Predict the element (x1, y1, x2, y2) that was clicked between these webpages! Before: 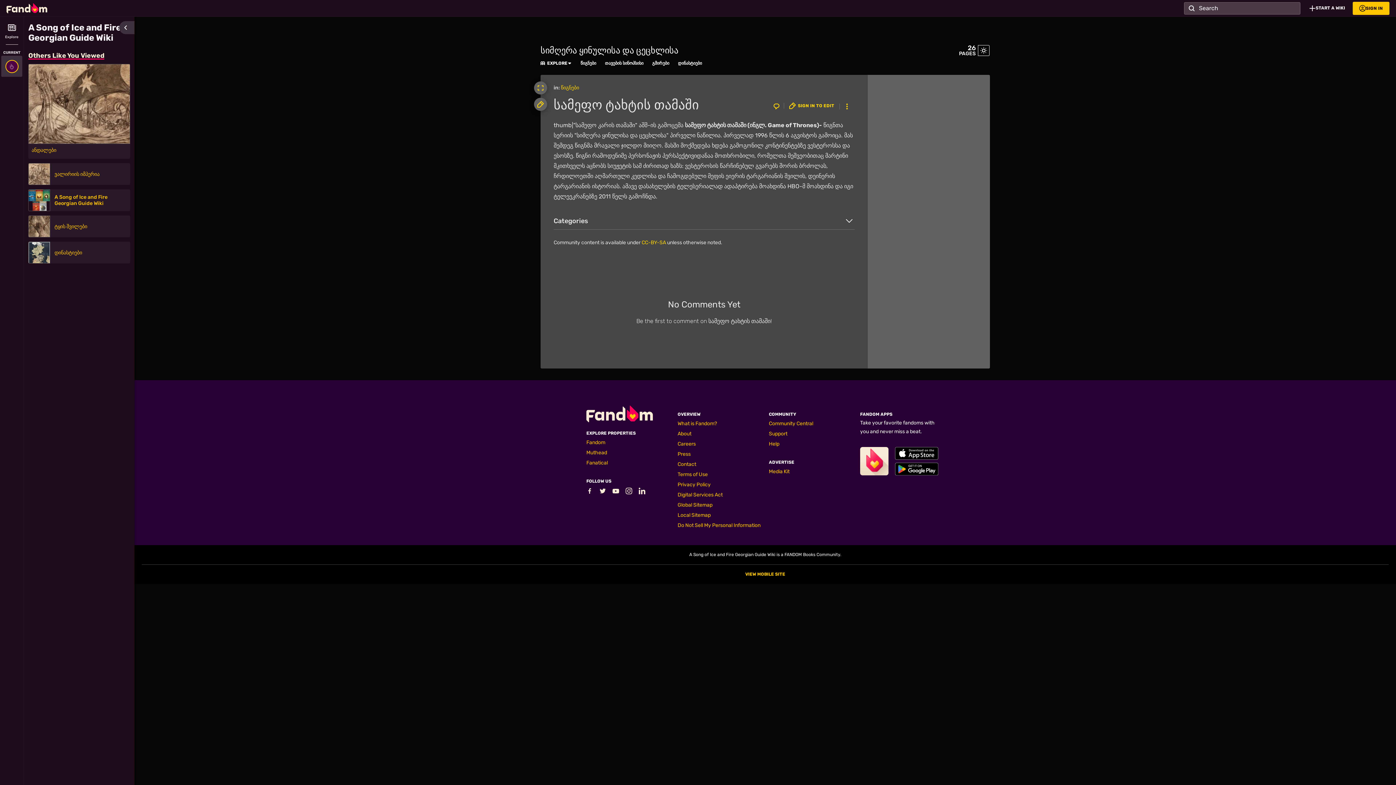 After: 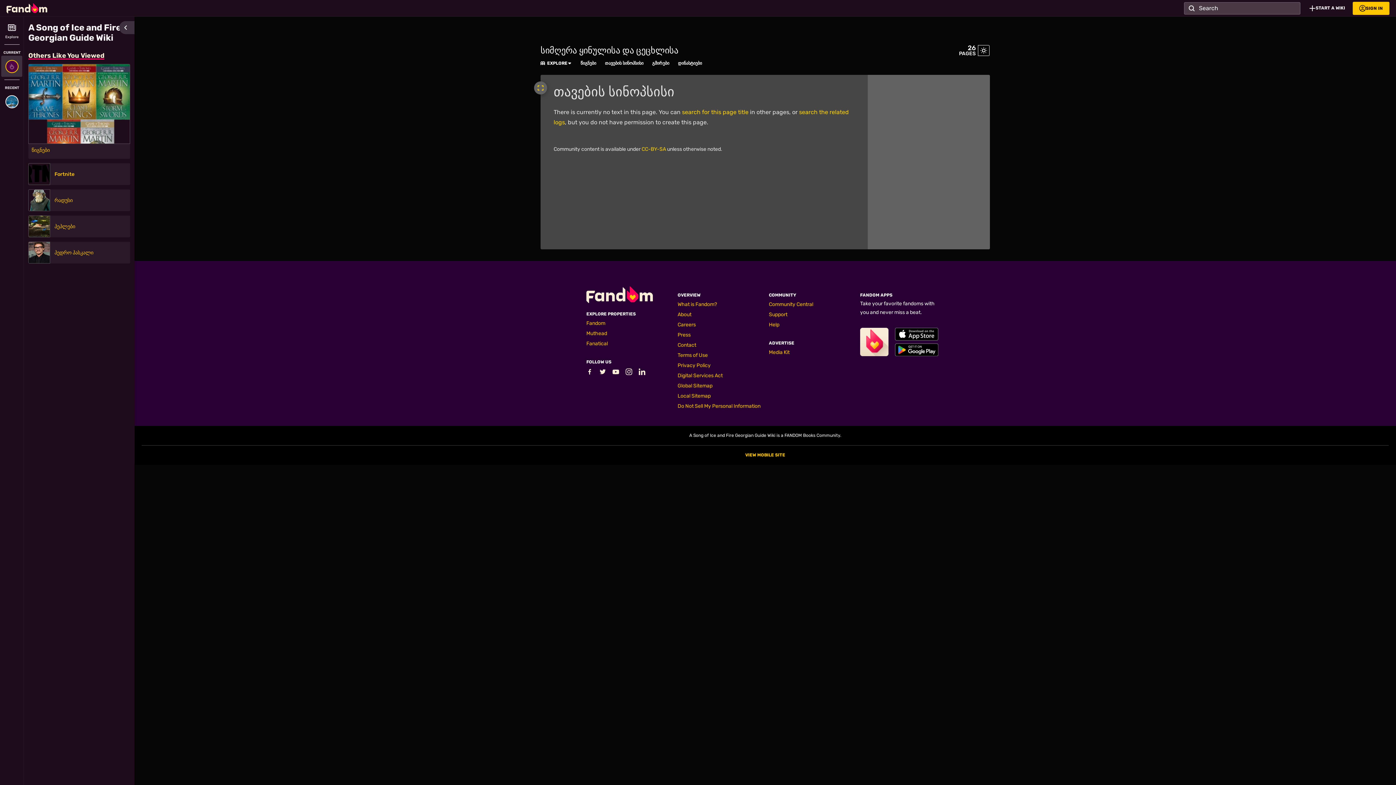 Action: bbox: (605, 56, 643, 70) label: თავების სინოპსისი